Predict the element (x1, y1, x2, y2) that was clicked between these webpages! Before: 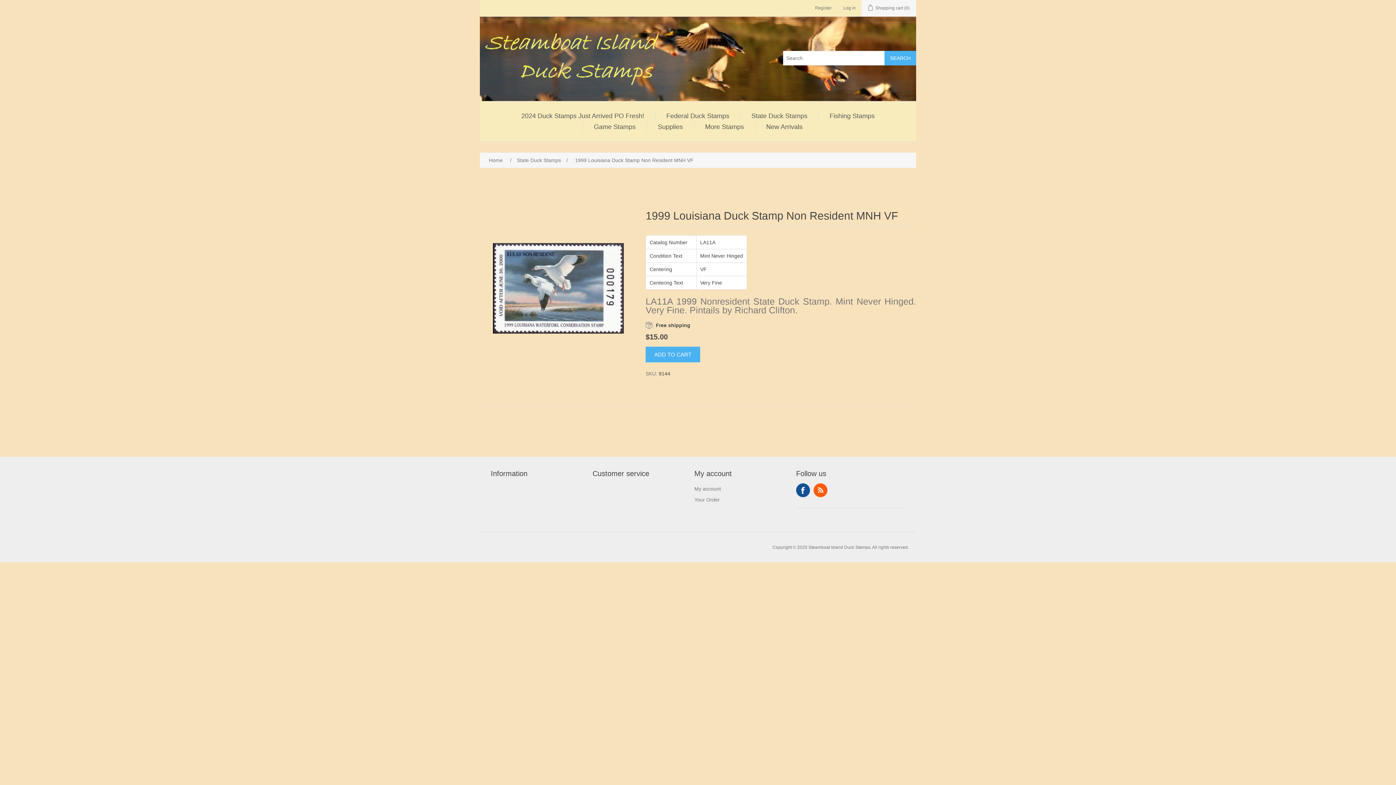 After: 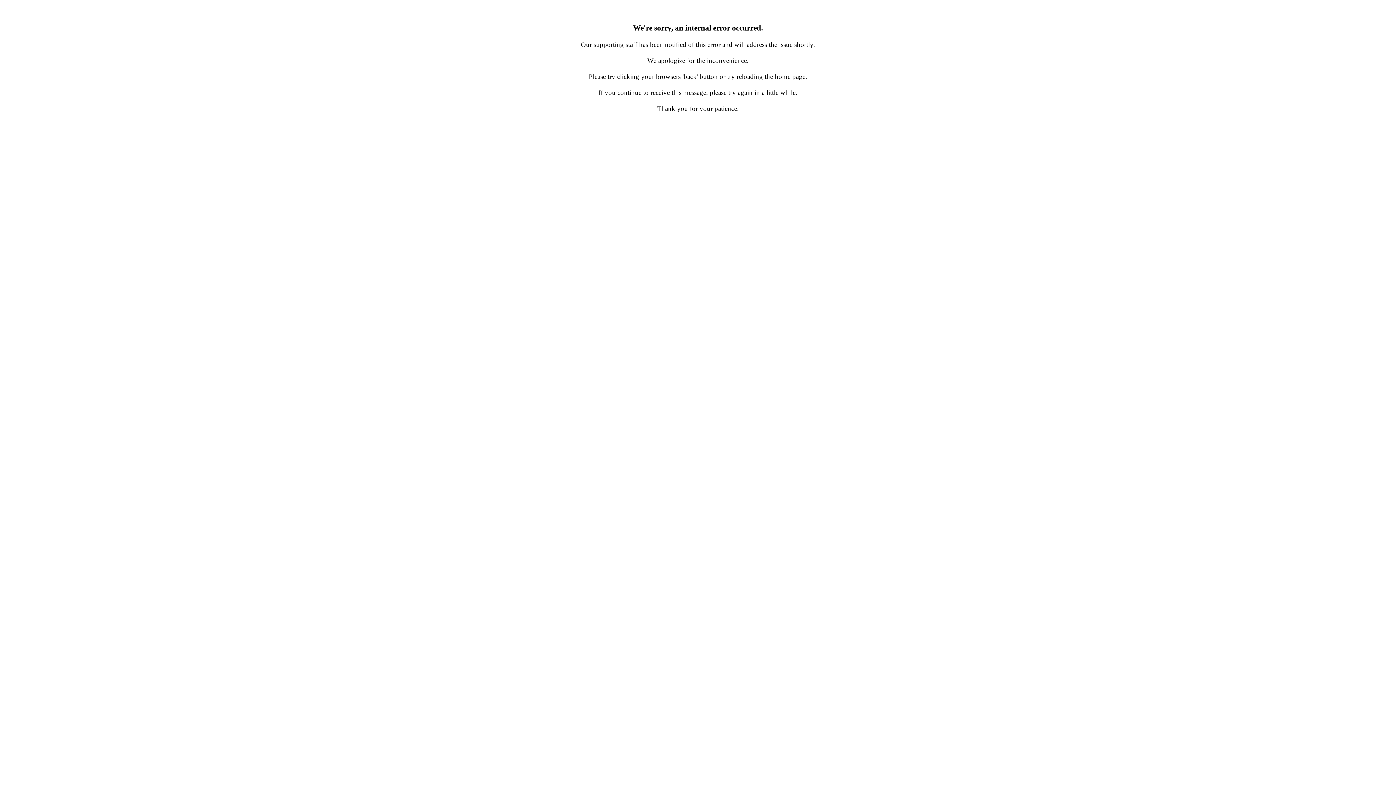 Action: bbox: (813, 483, 827, 497) label: RSS